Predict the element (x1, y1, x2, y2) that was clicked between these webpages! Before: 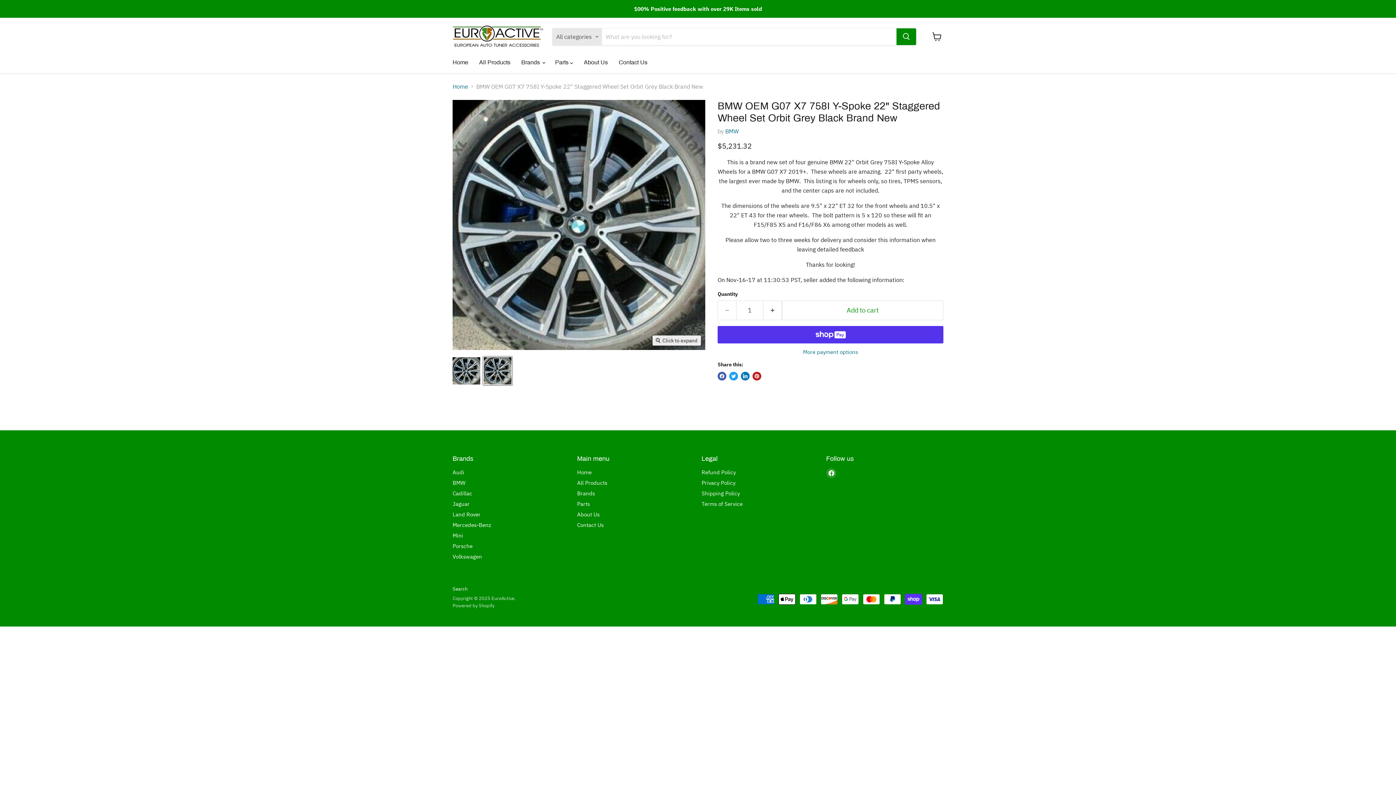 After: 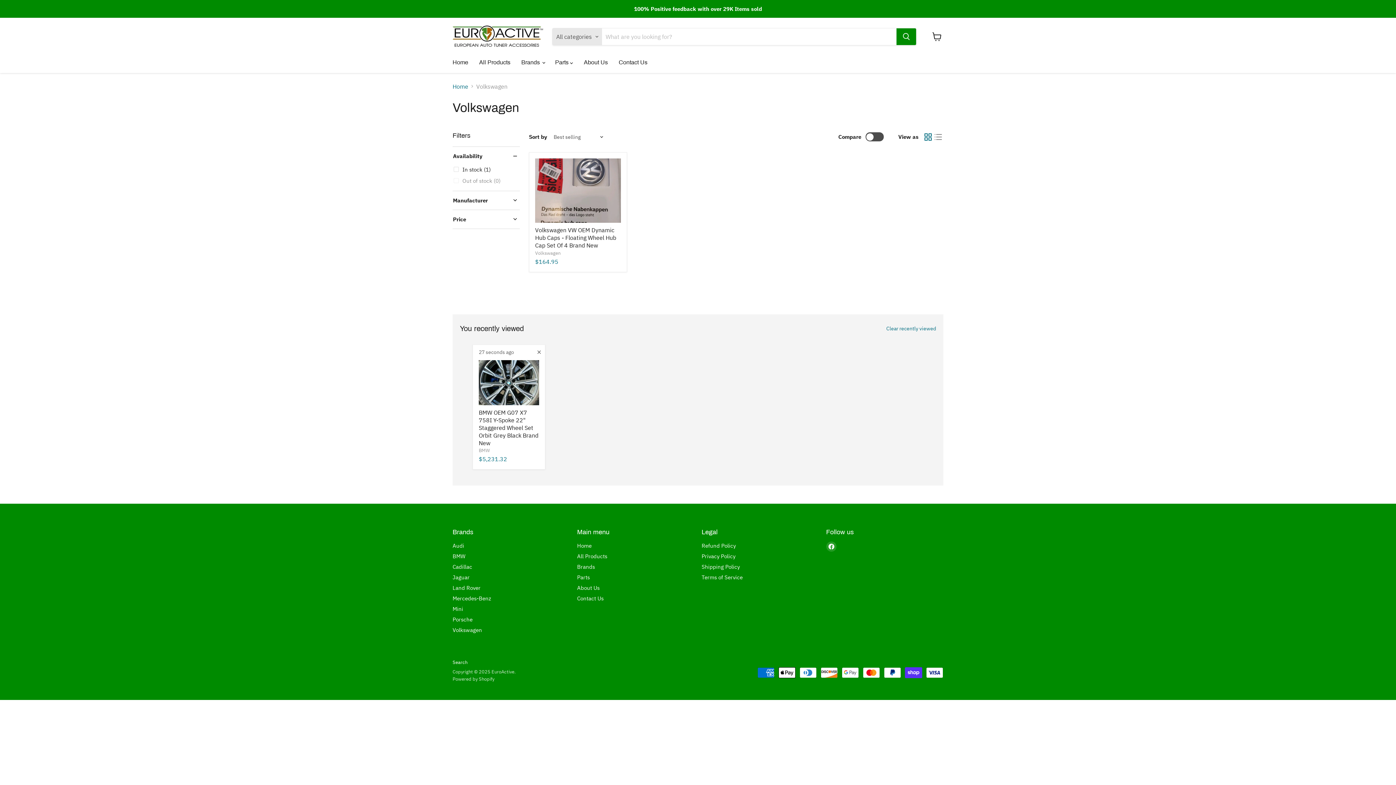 Action: label: Volkswagen bbox: (452, 553, 482, 560)